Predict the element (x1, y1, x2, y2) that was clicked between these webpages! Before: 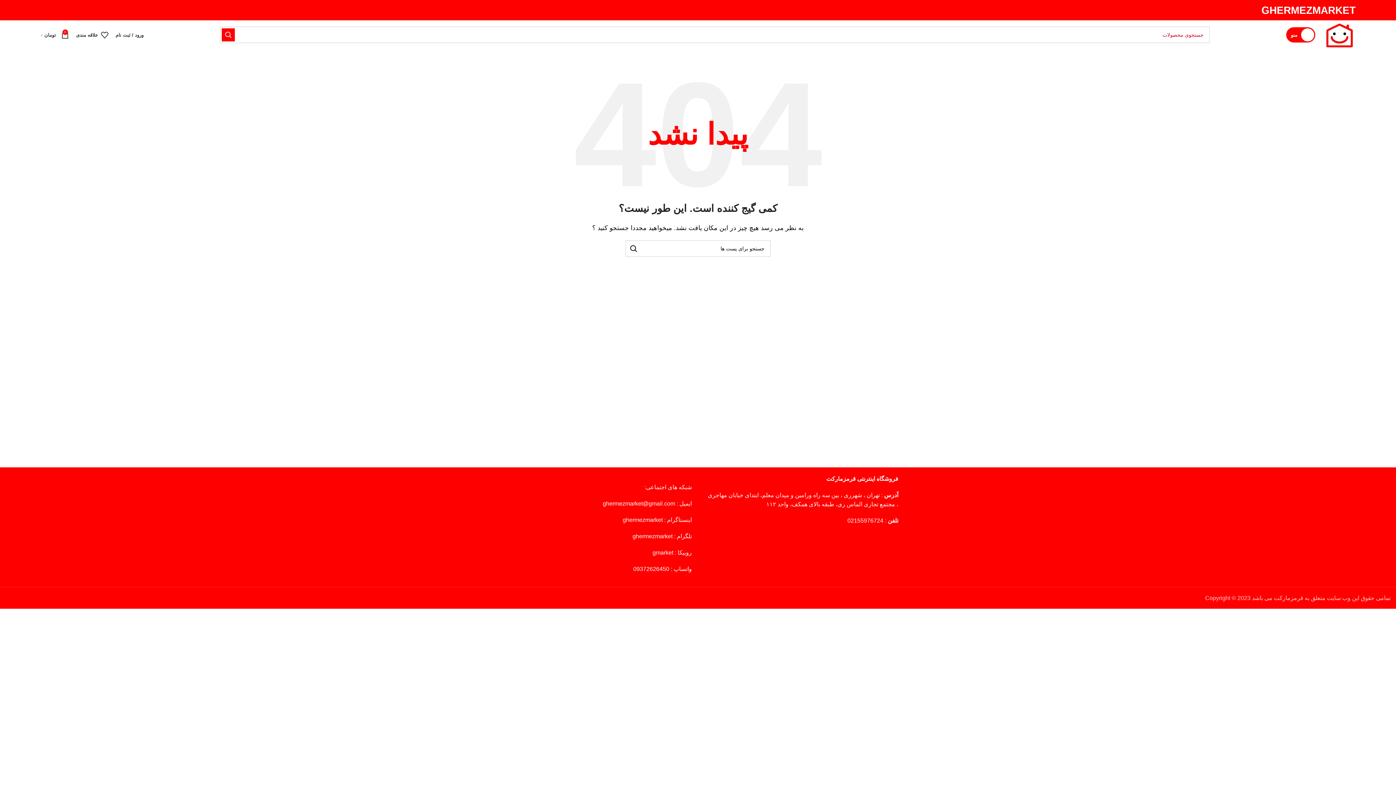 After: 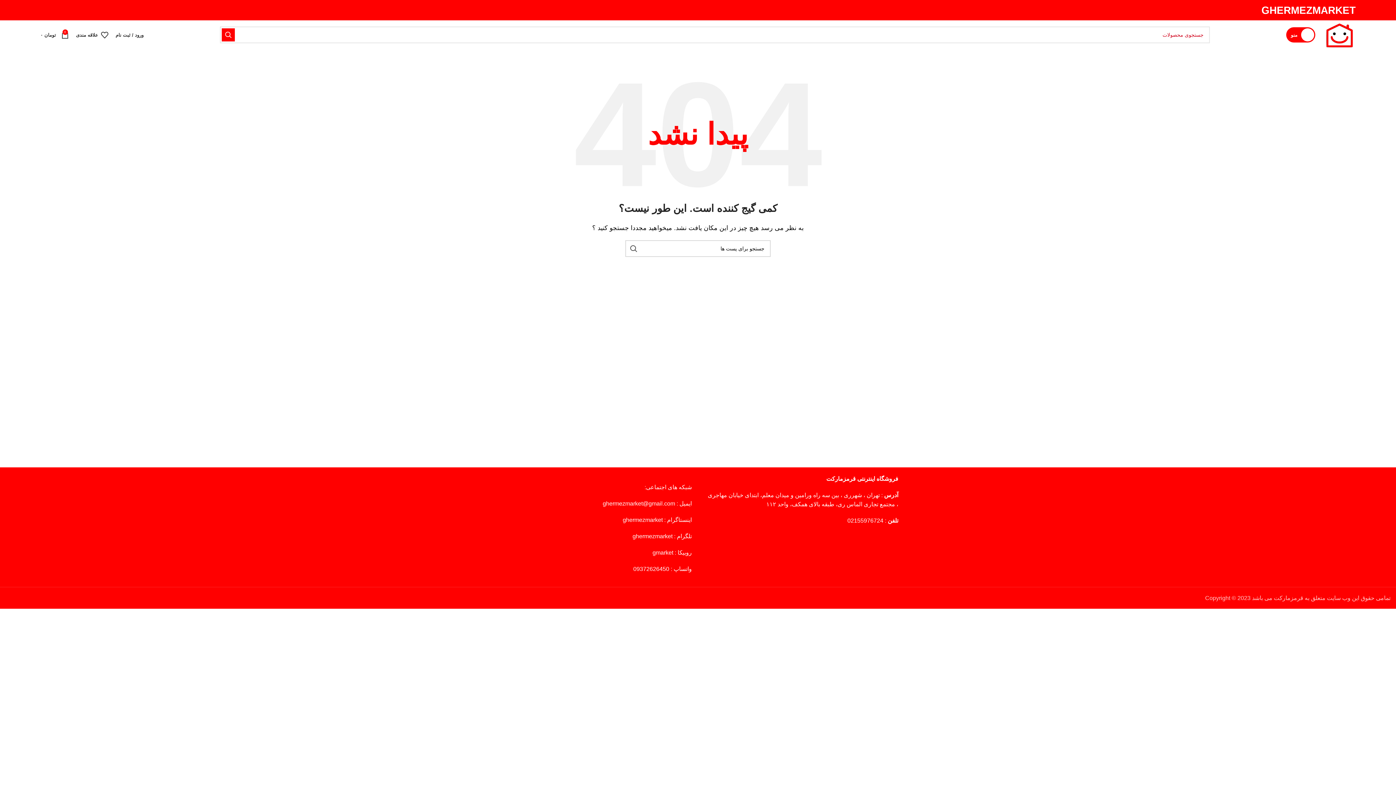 Action: label: جستجو  bbox: (625, 240, 642, 257)